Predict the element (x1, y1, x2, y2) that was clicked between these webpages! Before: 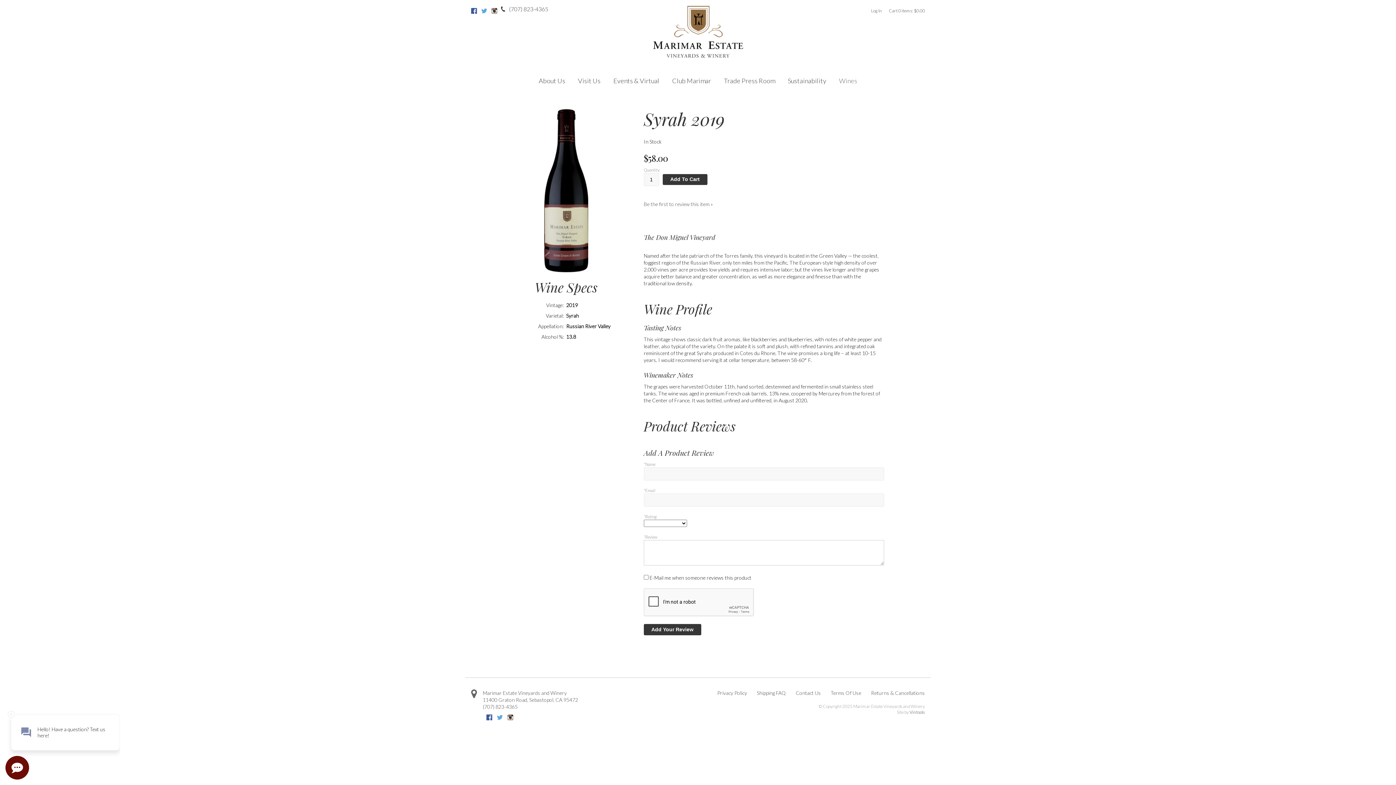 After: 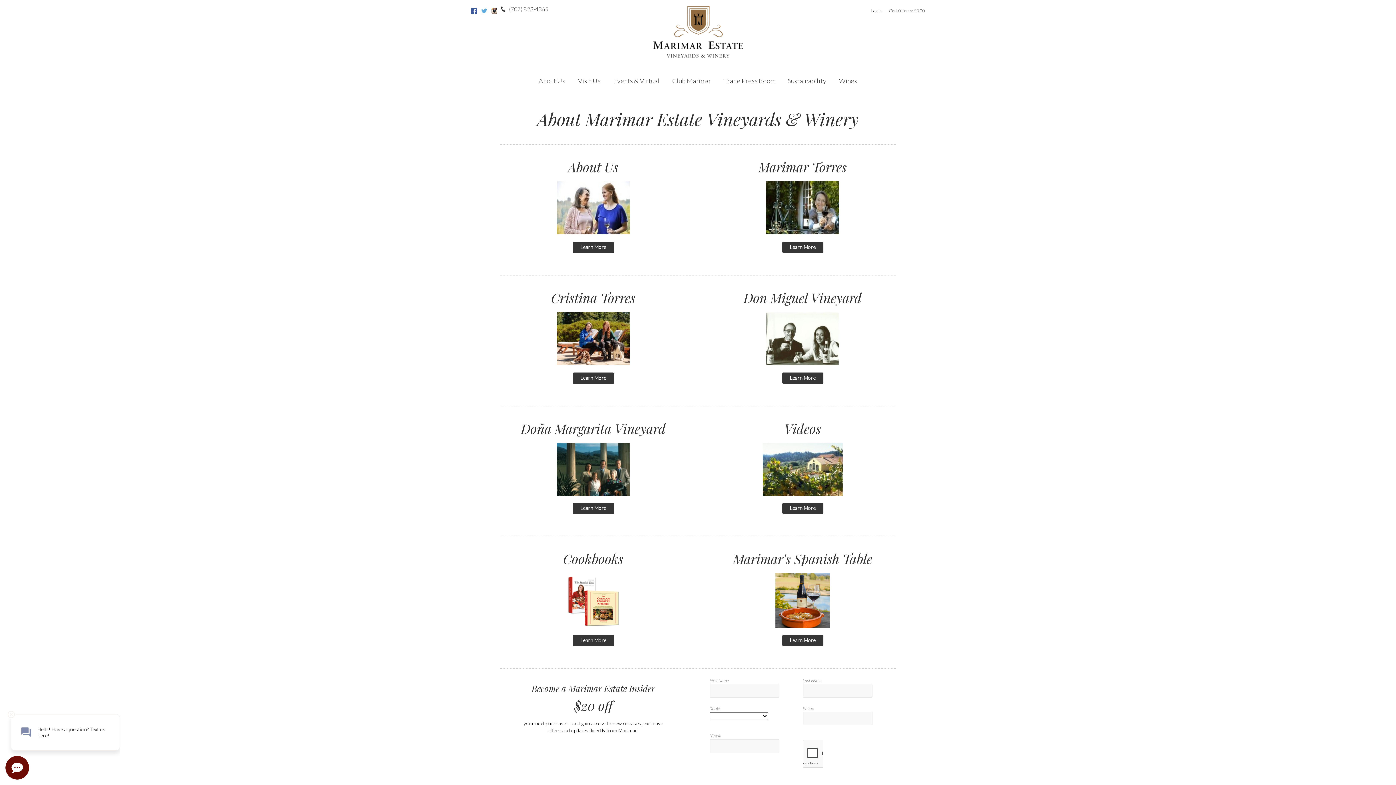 Action: bbox: (533, 70, 571, 91) label: About Us